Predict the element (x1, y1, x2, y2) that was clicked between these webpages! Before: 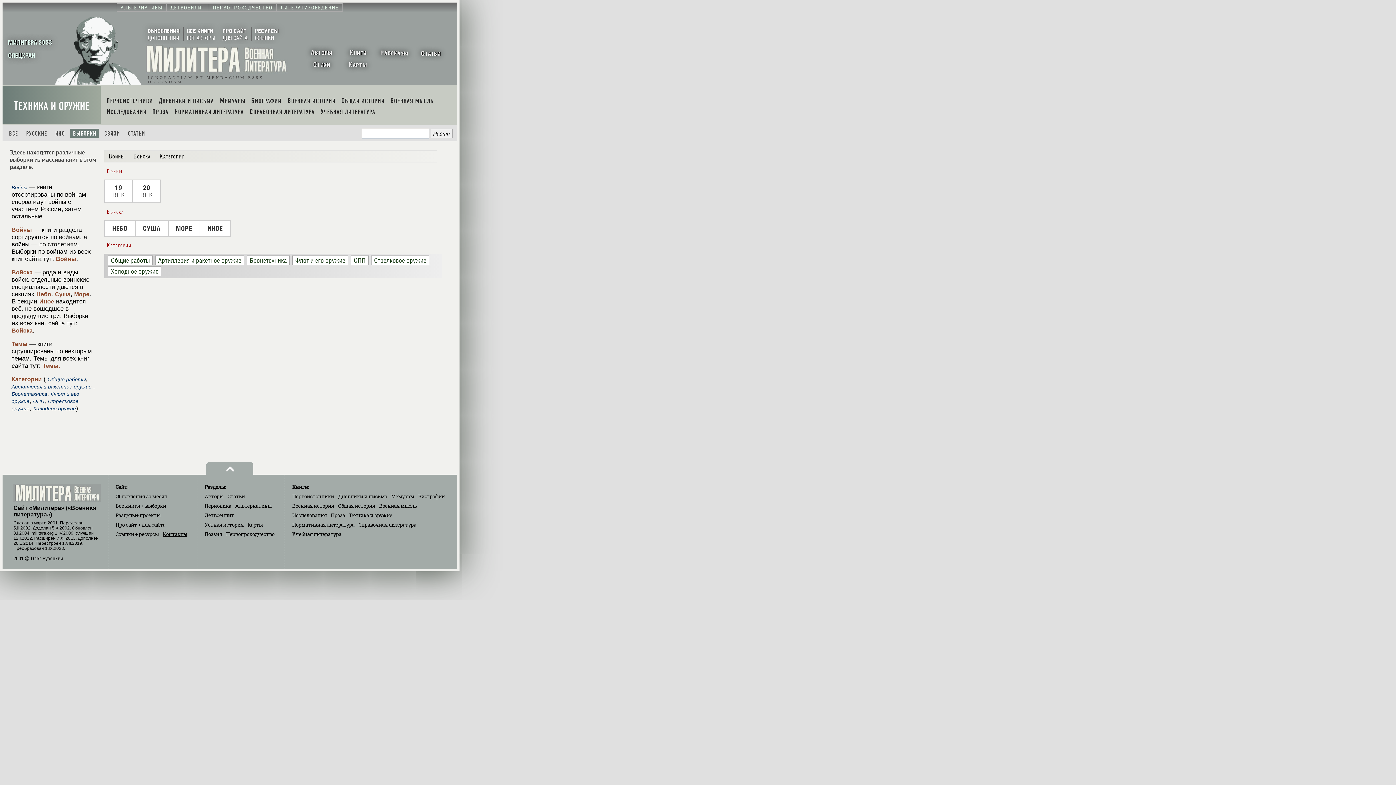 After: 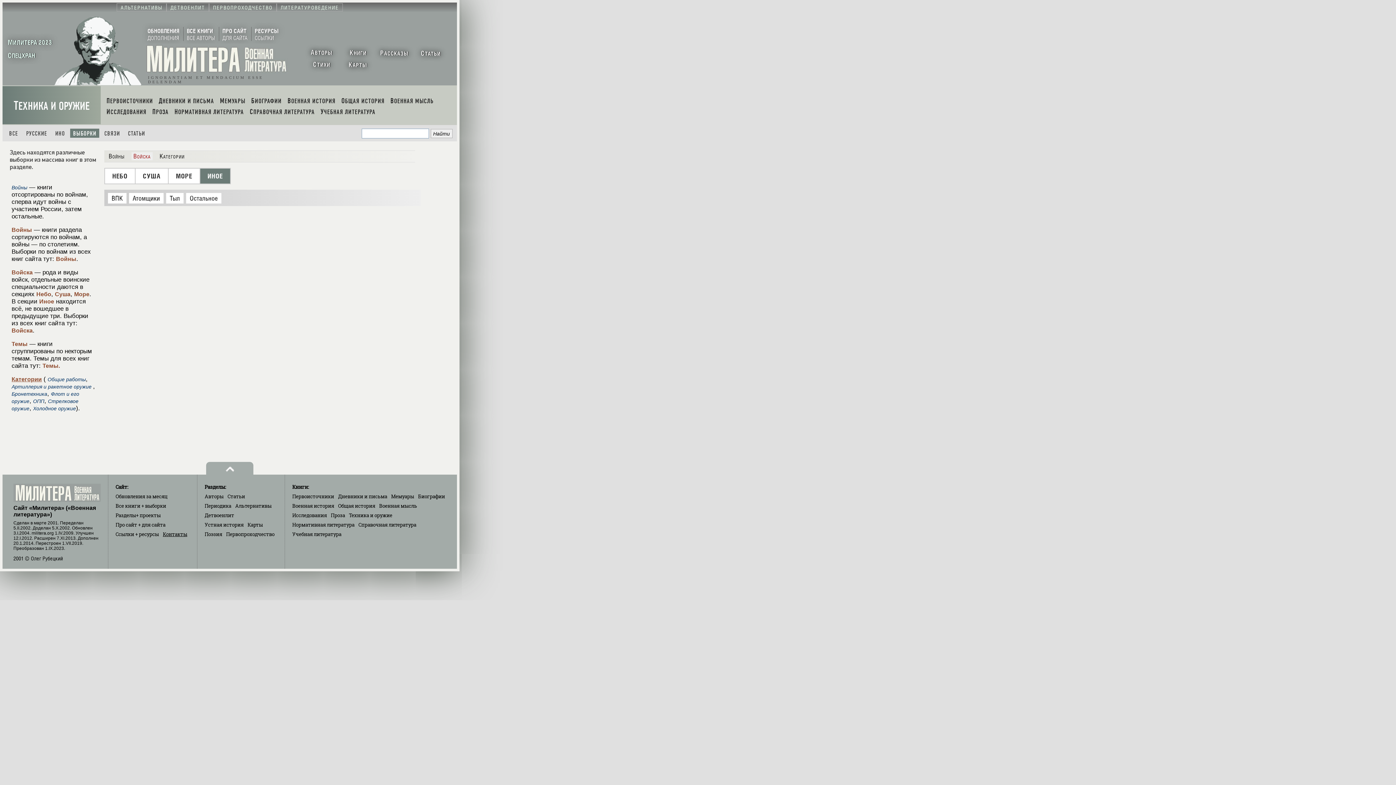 Action: bbox: (39, 298, 54, 304) label: Иное